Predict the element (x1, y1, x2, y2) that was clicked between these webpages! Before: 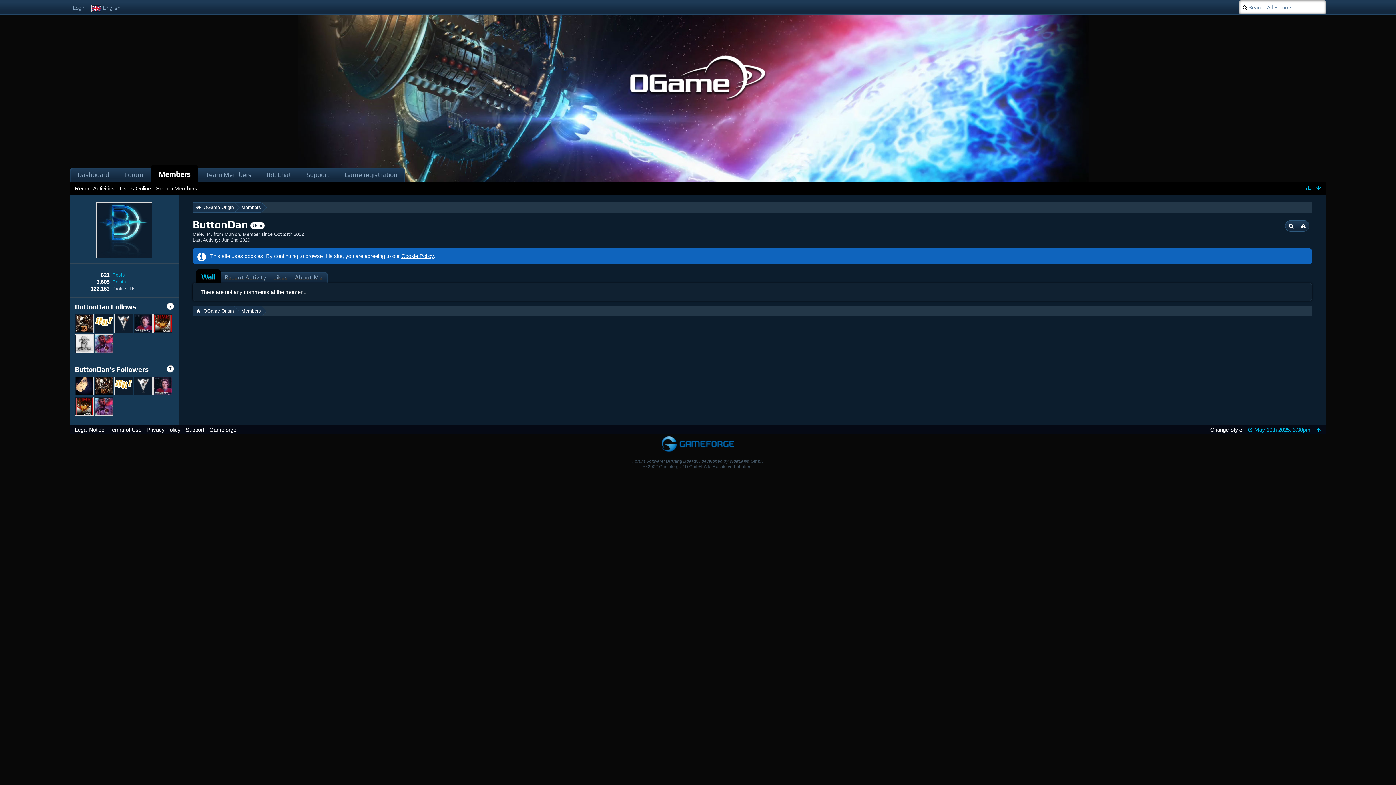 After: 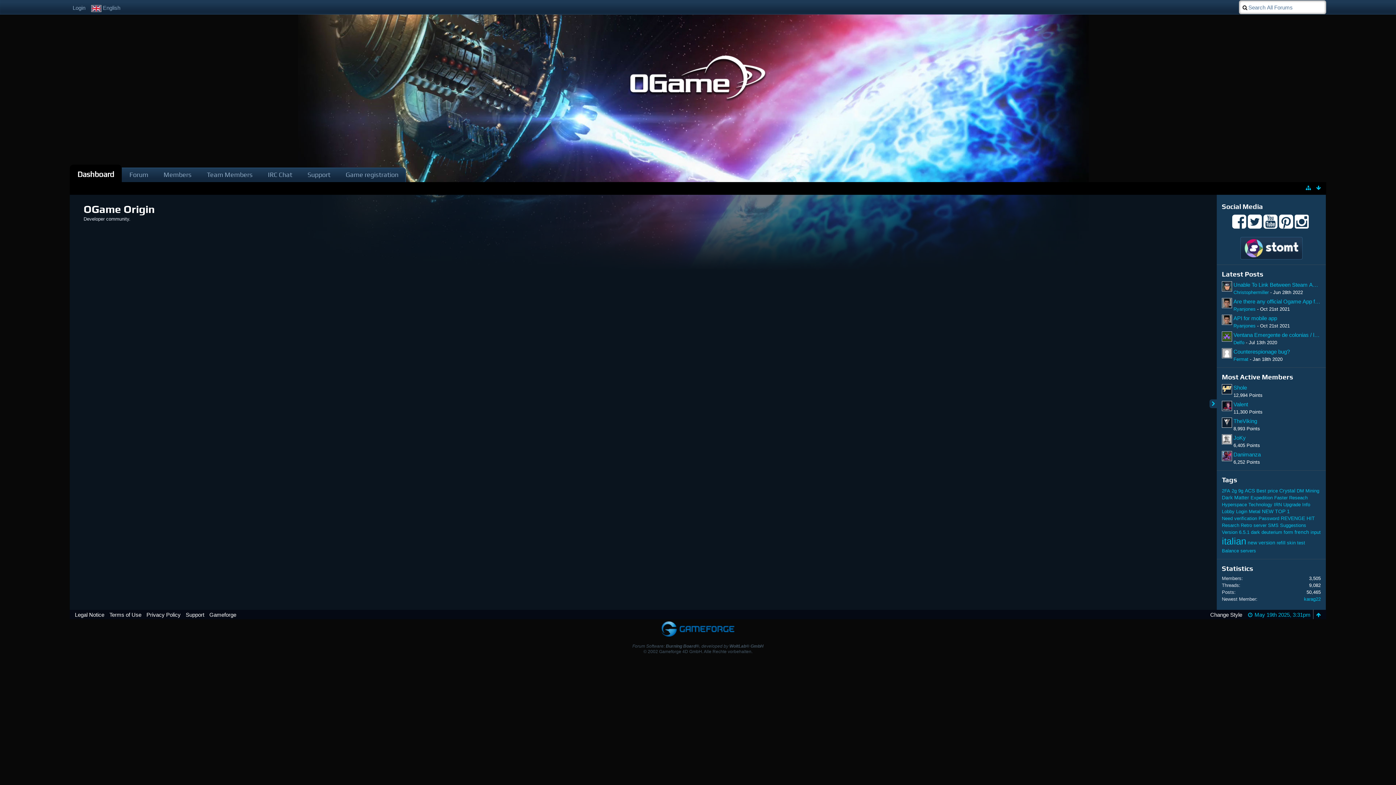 Action: bbox: (193, 306, 234, 316) label: OGame Origin